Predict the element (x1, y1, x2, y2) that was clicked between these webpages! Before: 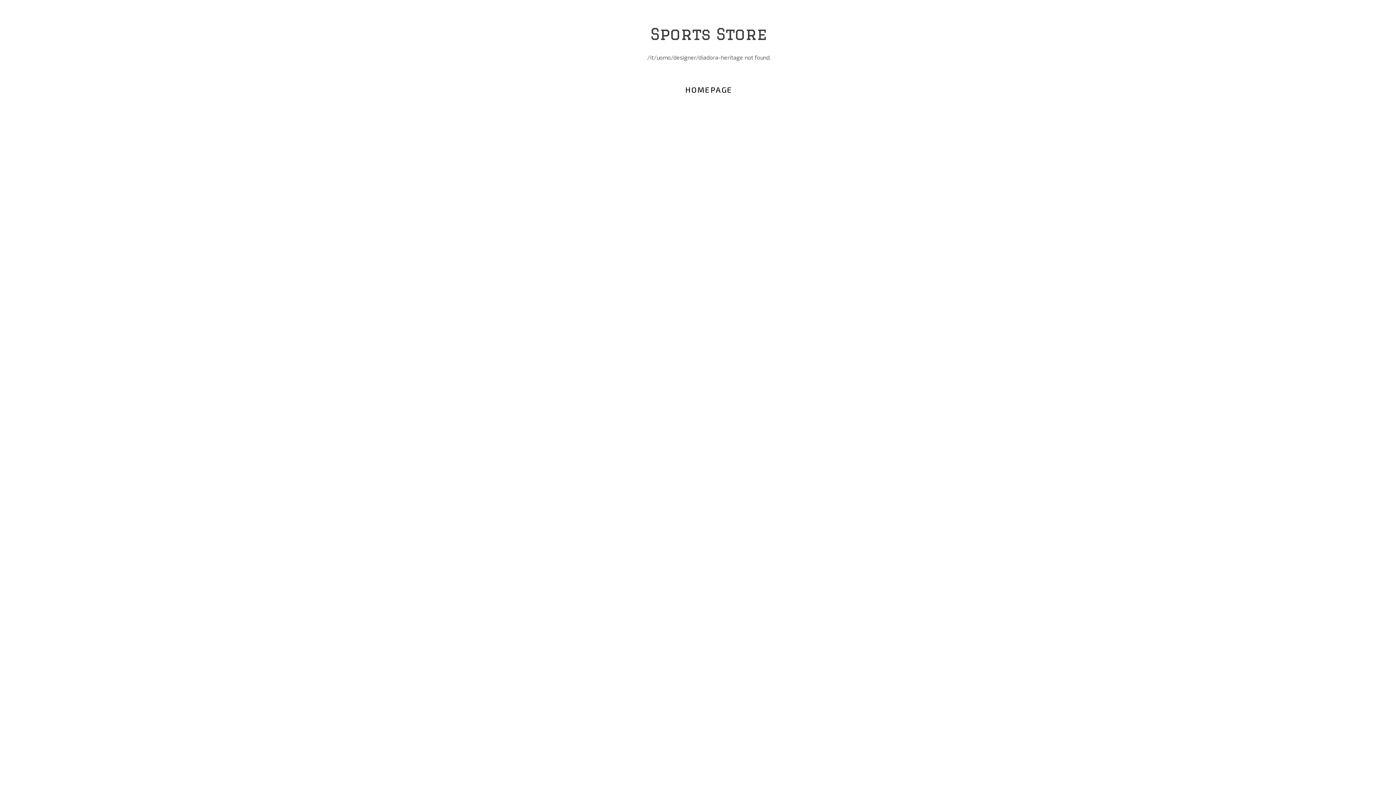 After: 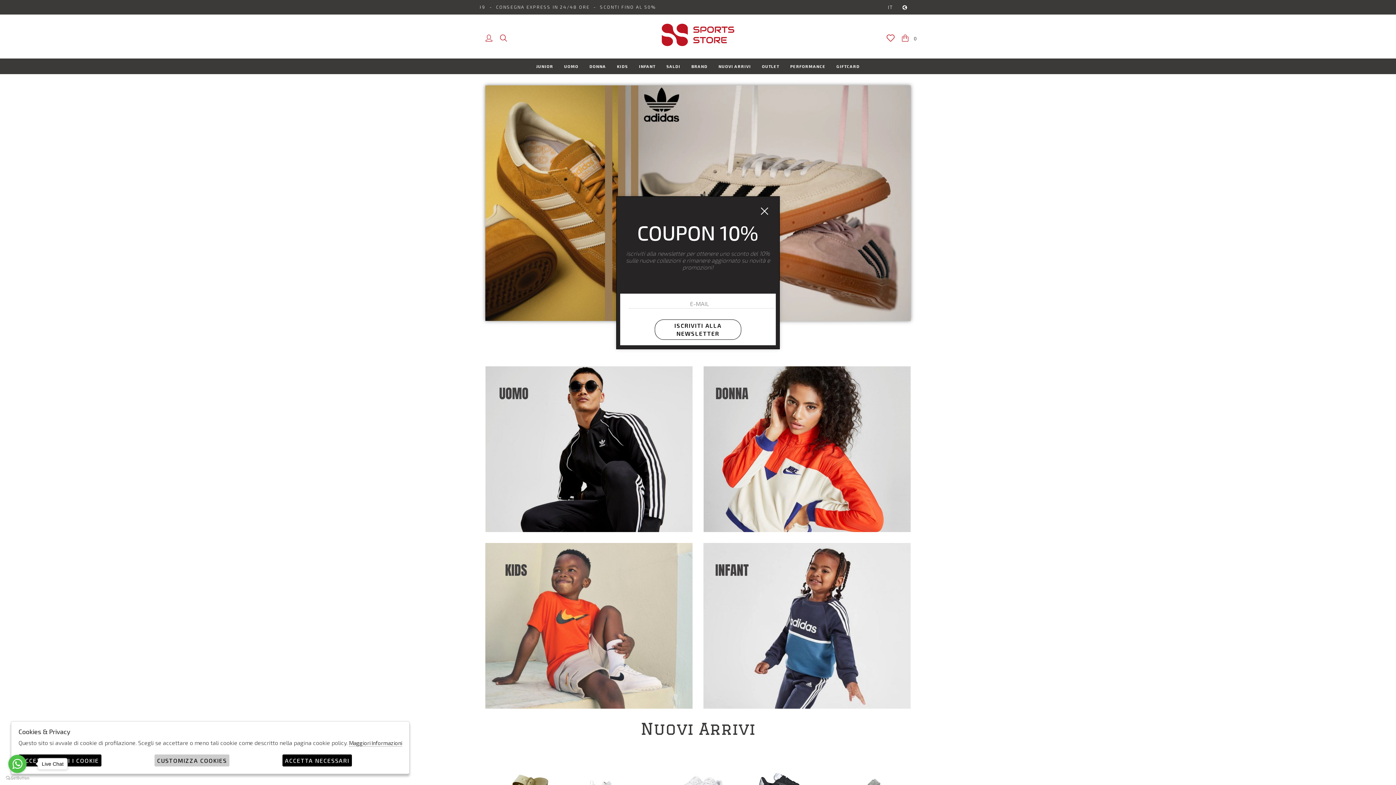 Action: bbox: (679, 81, 738, 97) label: HOMEPAGE